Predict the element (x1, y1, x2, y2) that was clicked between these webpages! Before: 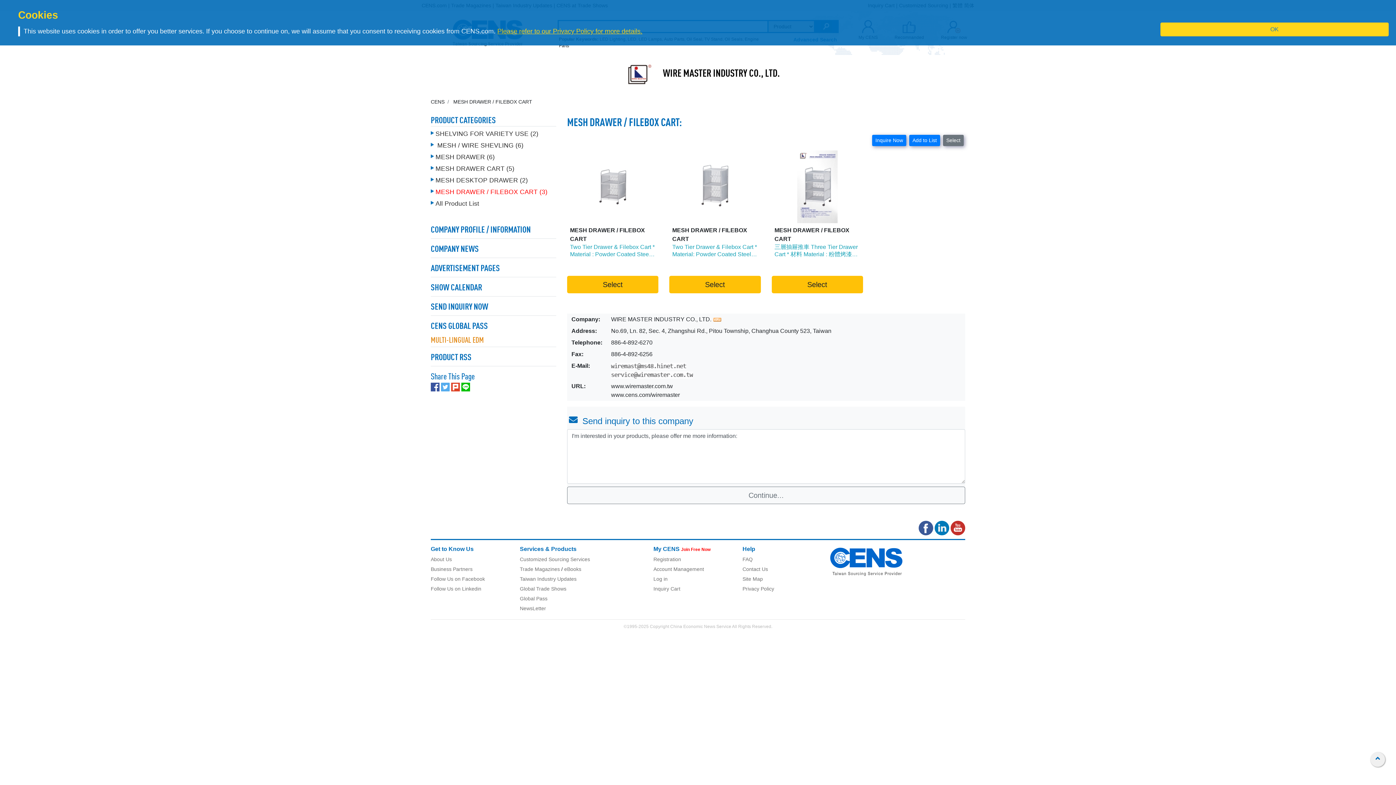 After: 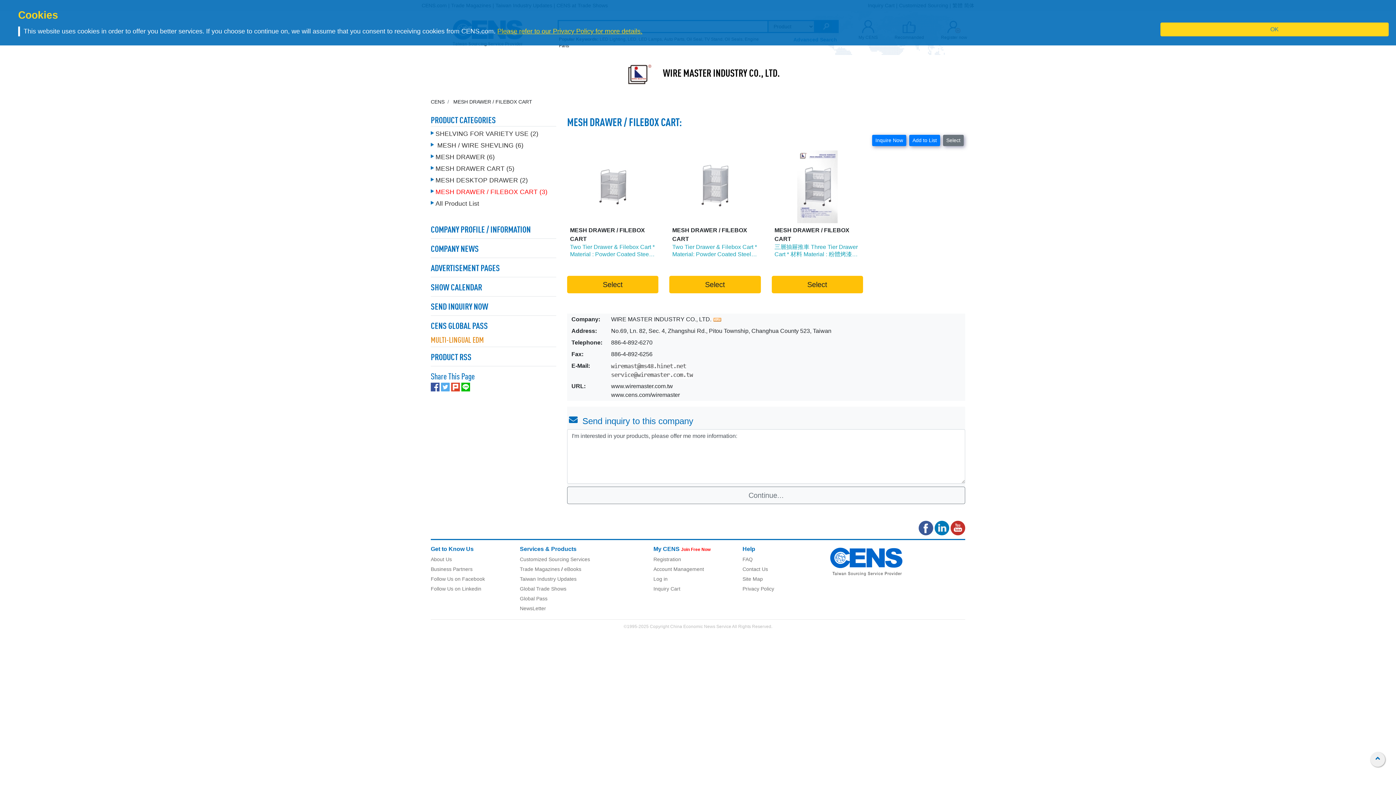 Action: bbox: (451, 383, 460, 389)